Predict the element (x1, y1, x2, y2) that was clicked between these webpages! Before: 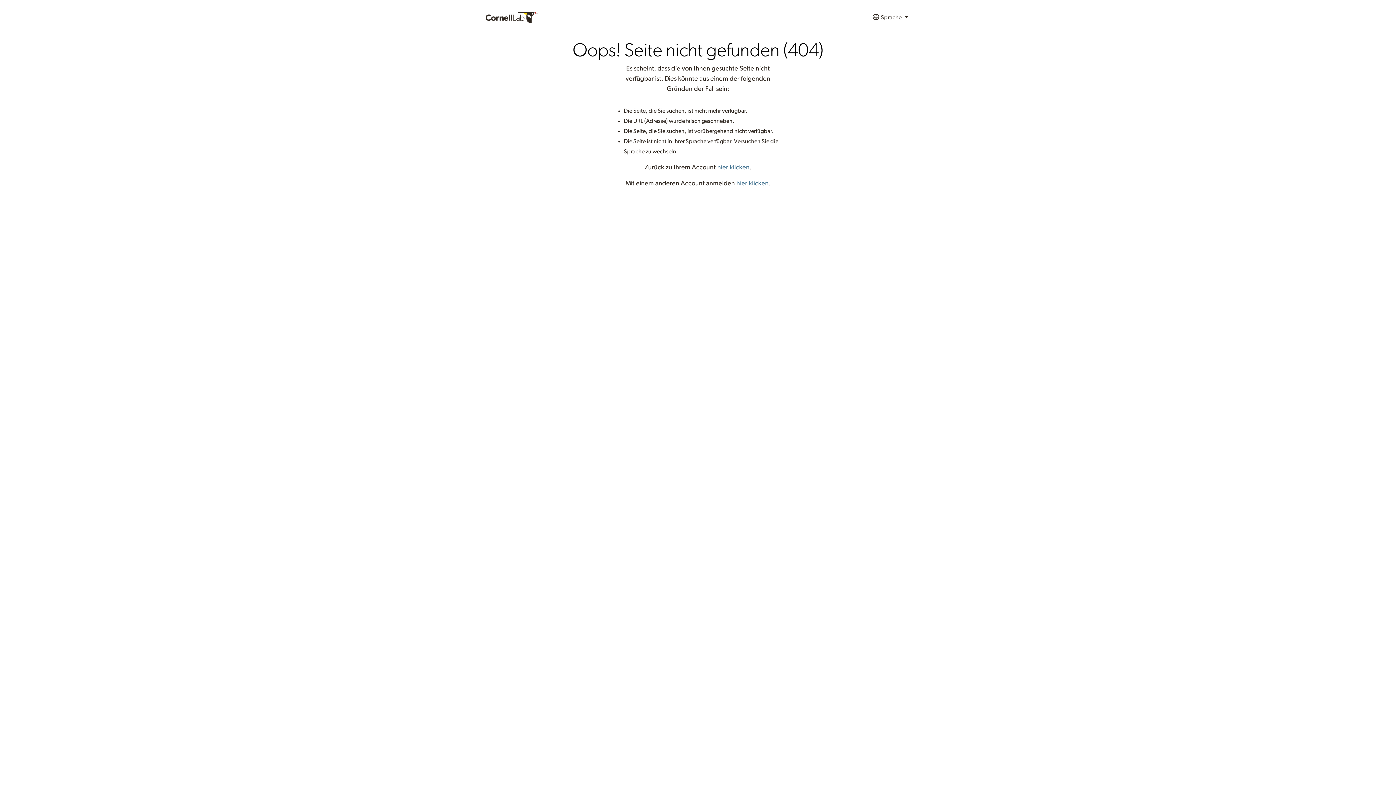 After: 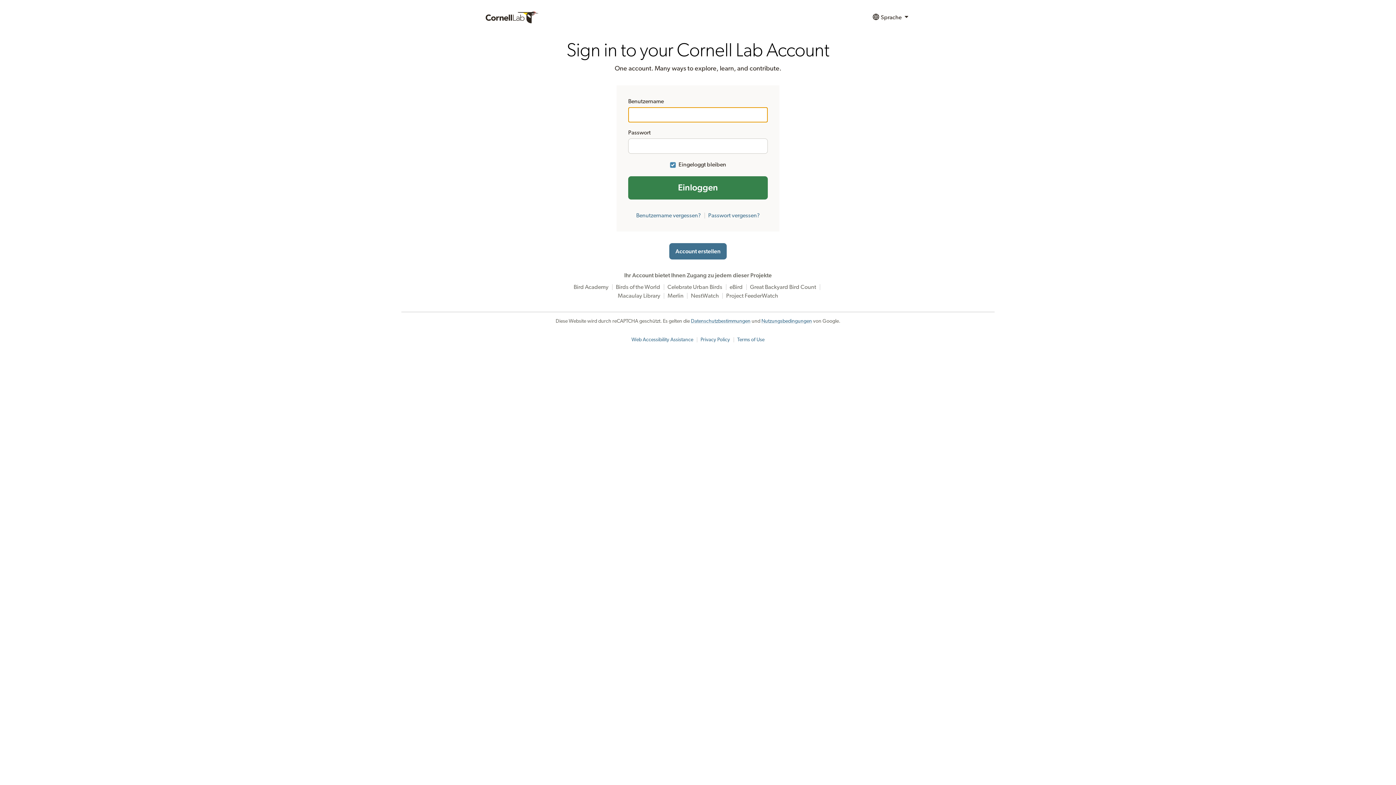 Action: bbox: (717, 164, 749, 170) label: hier klicken